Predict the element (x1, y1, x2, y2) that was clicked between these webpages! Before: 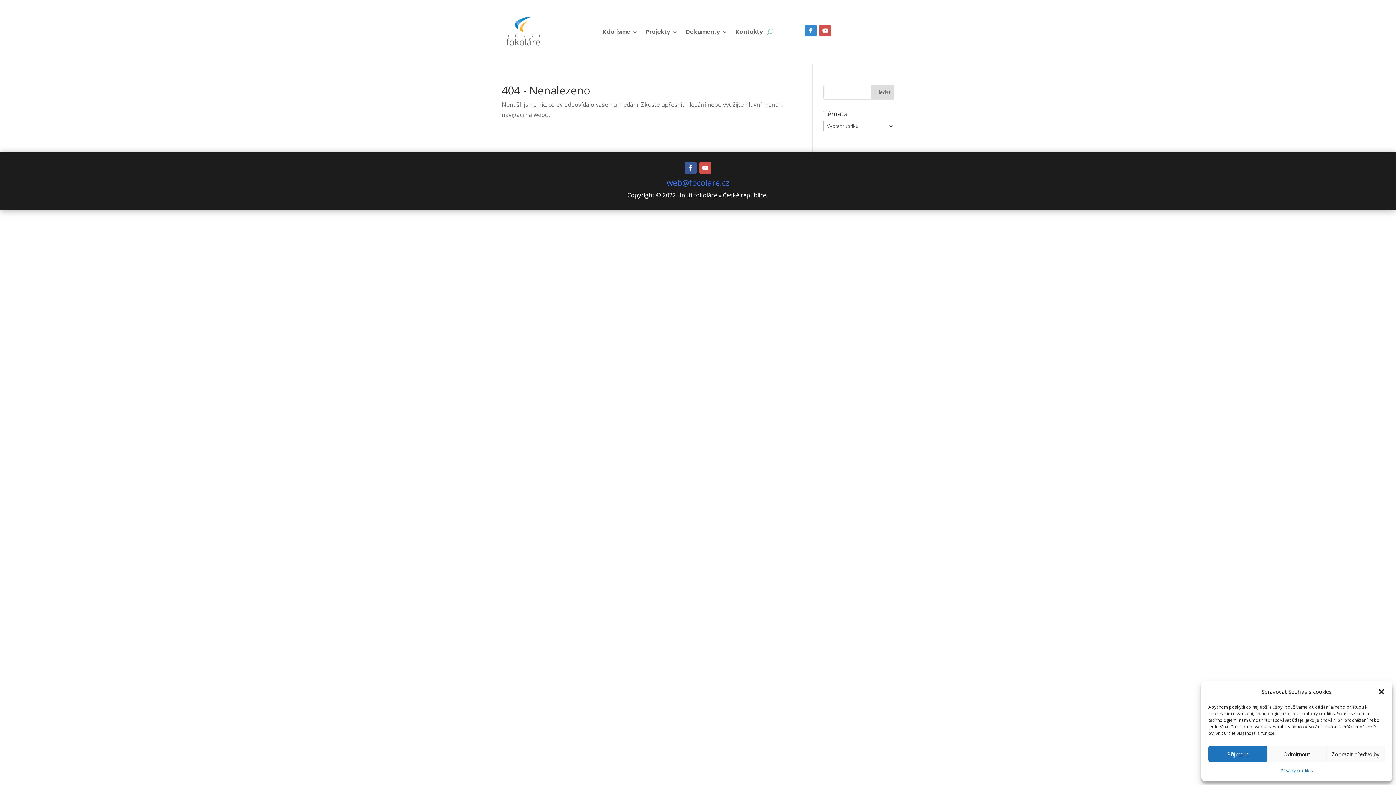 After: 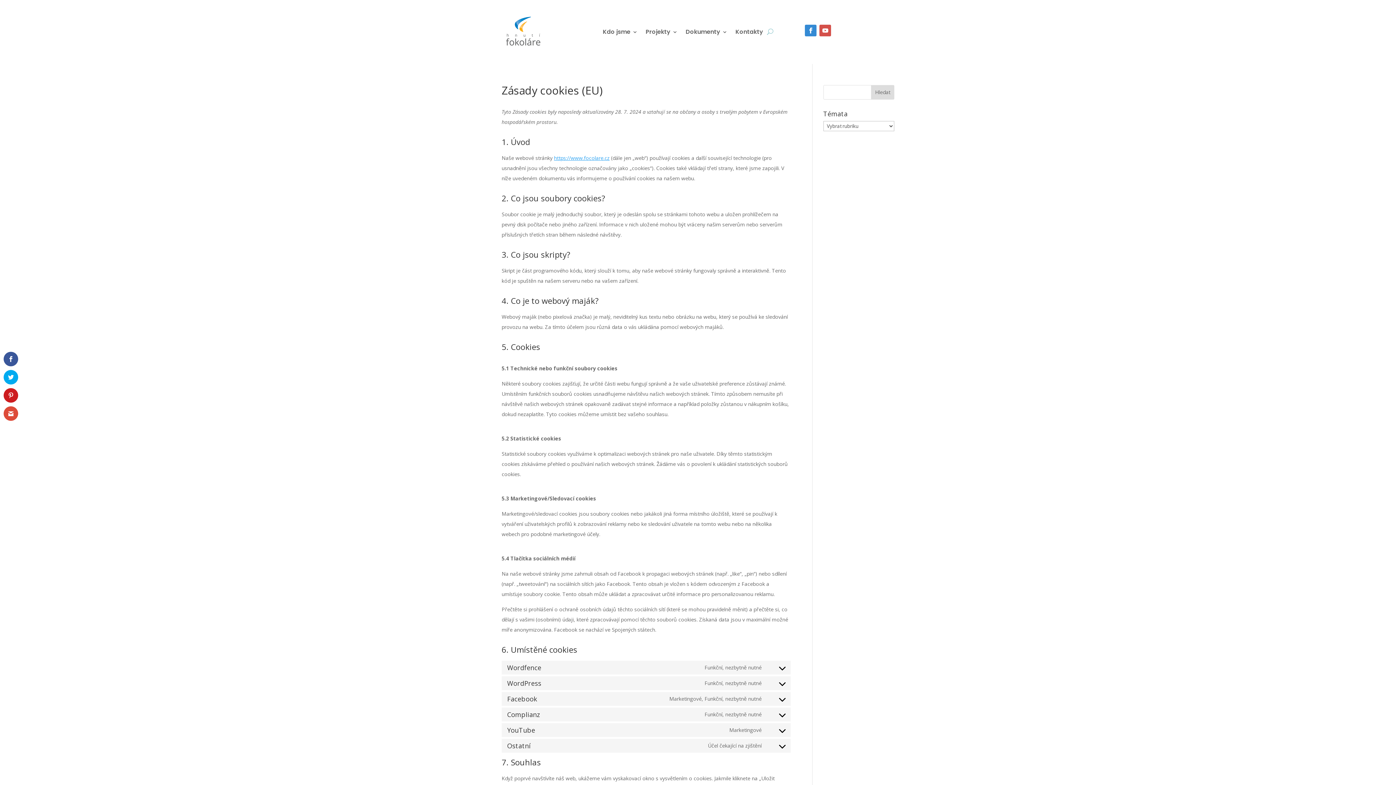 Action: bbox: (1280, 766, 1313, 776) label: Zásady cookies